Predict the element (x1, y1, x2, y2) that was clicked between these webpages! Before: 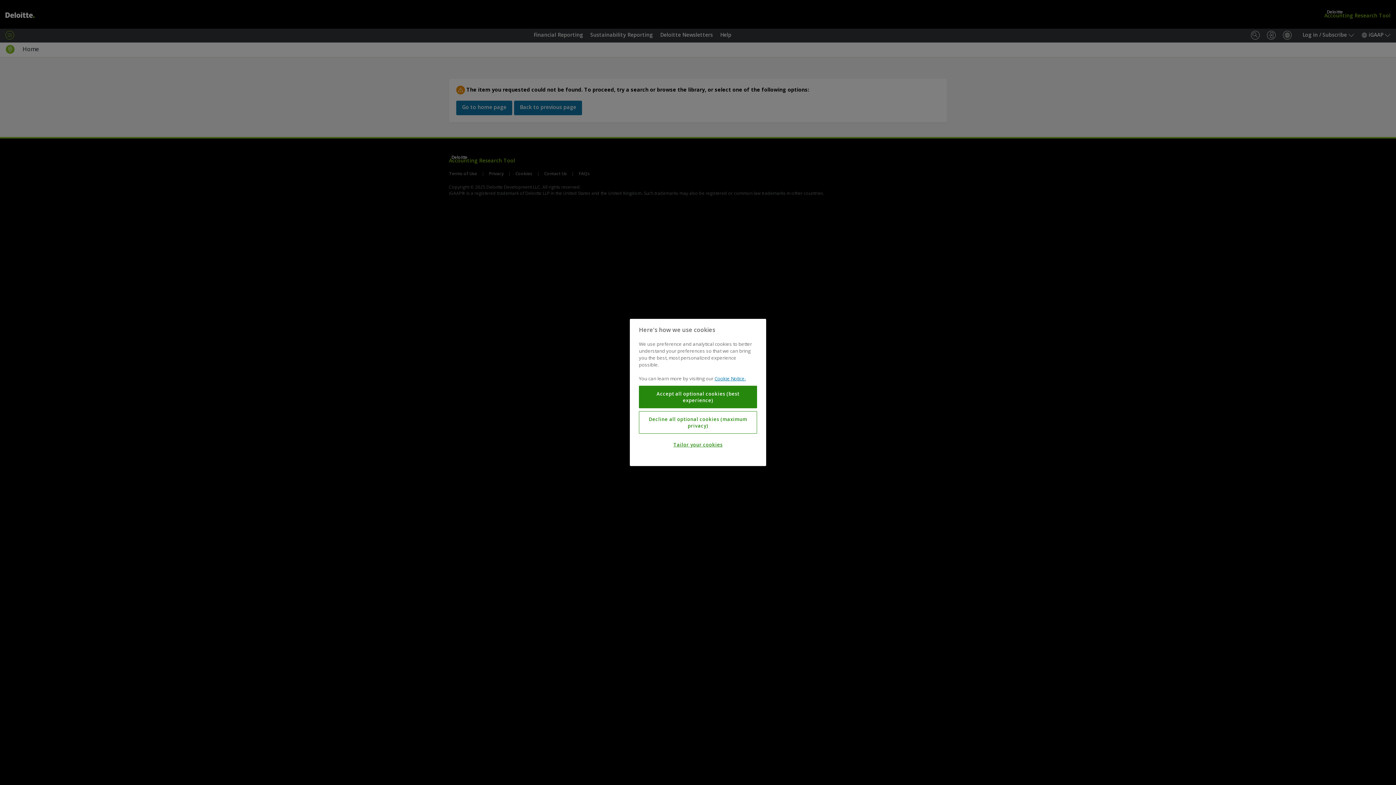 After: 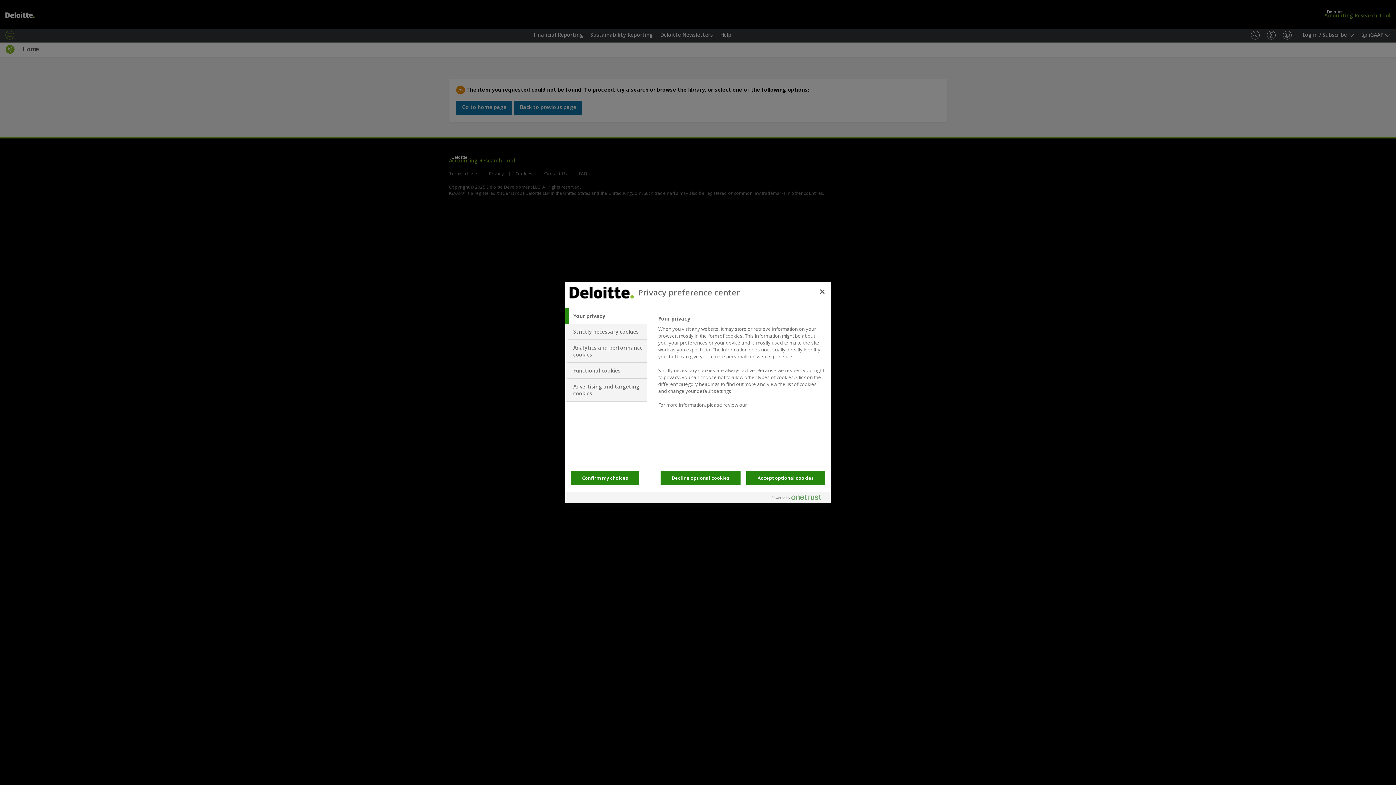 Action: bbox: (639, 437, 757, 452) label: Tailor your cookies